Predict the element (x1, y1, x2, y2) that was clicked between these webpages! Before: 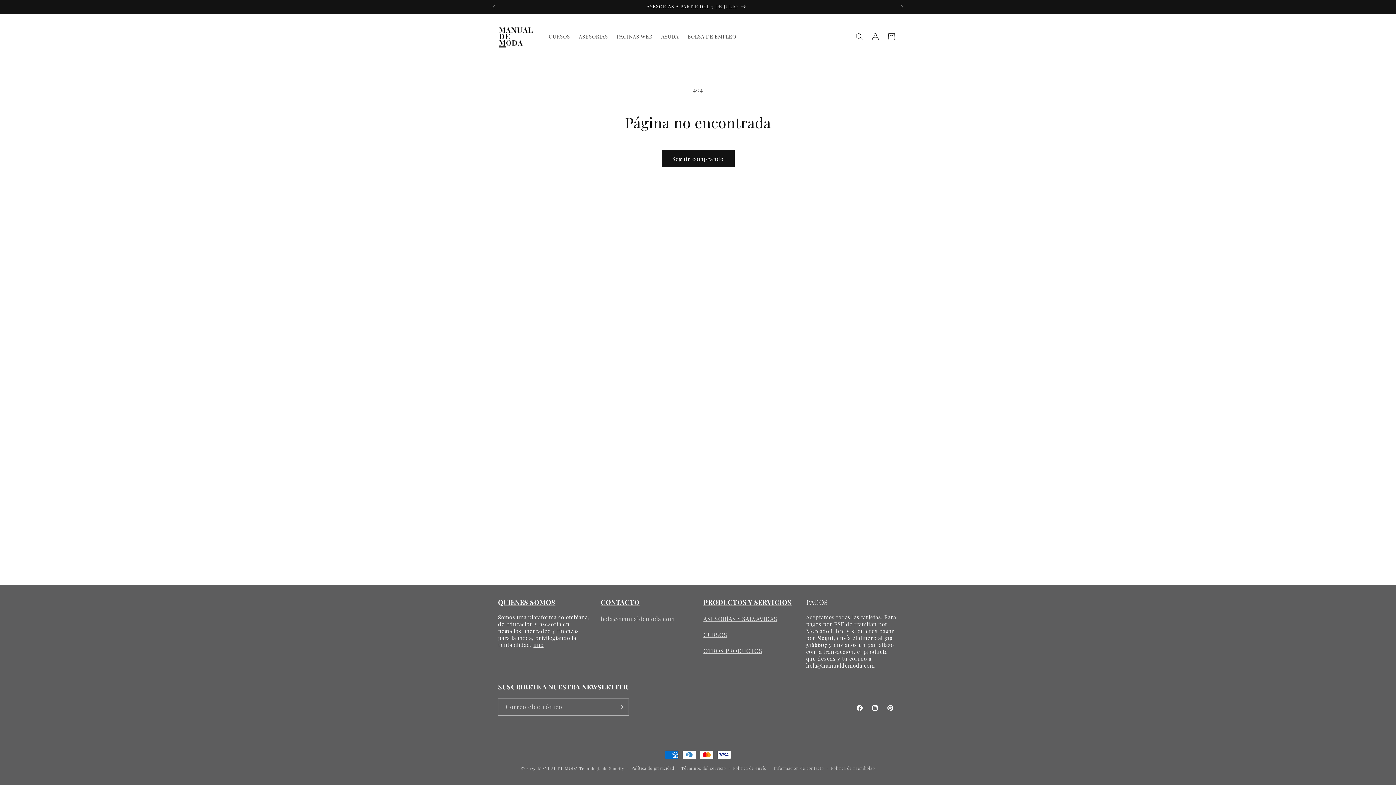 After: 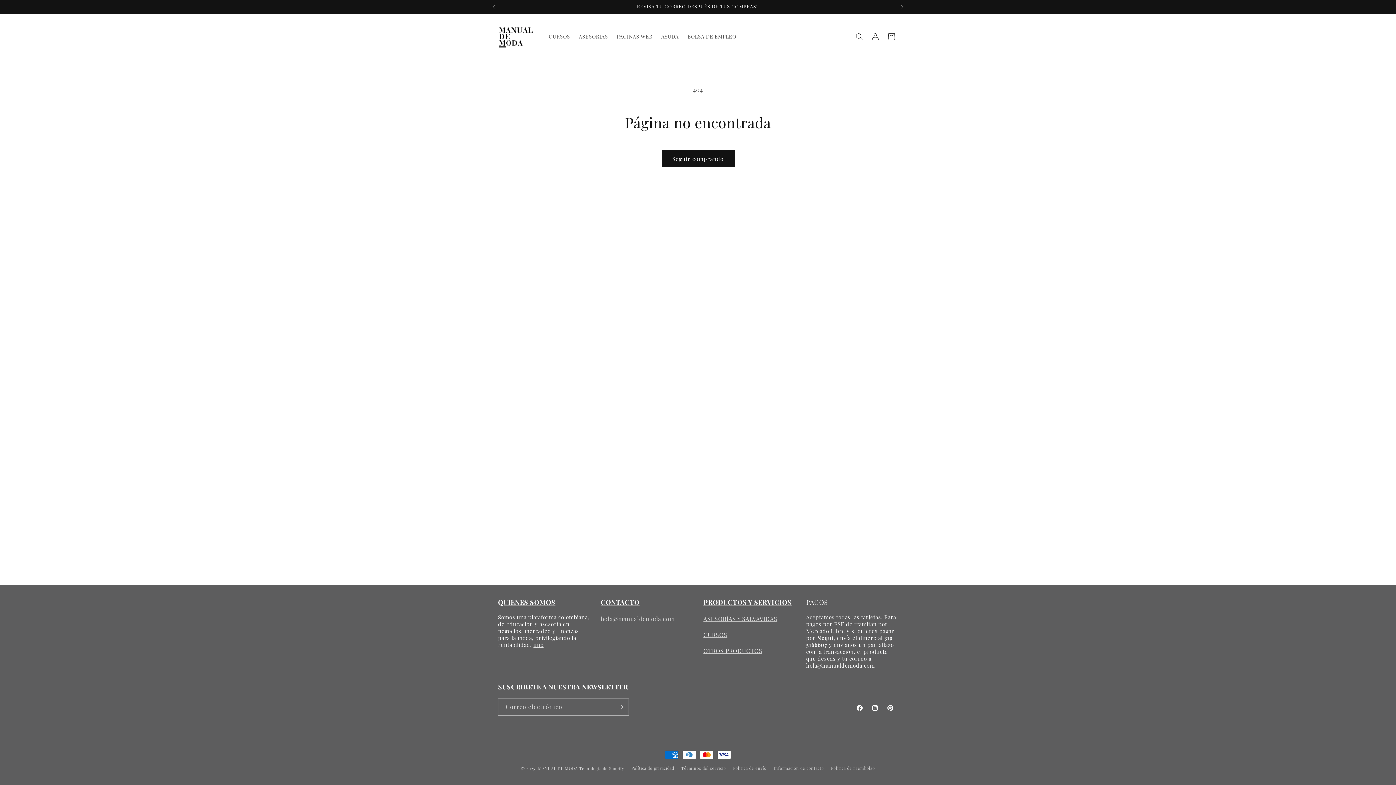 Action: label: CURSOS bbox: (703, 631, 727, 638)